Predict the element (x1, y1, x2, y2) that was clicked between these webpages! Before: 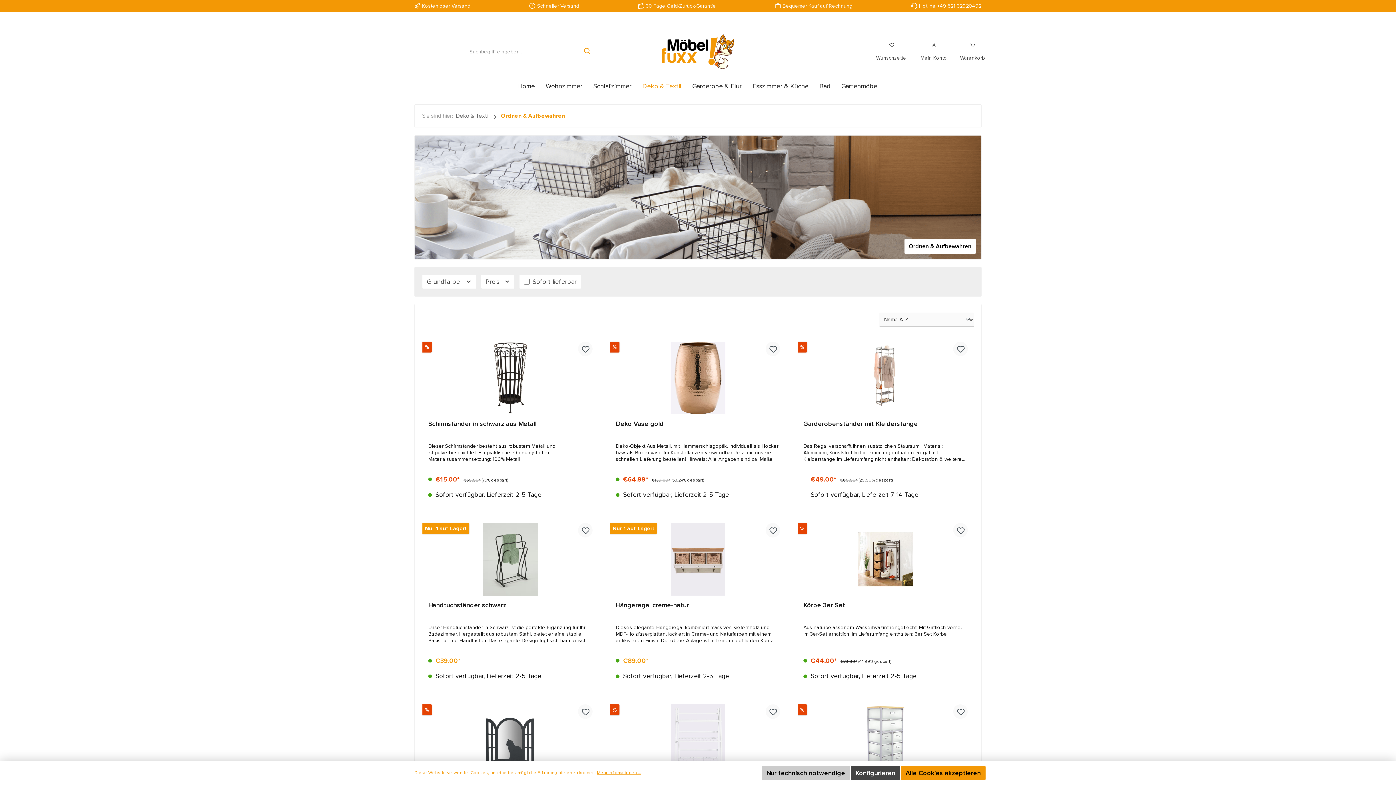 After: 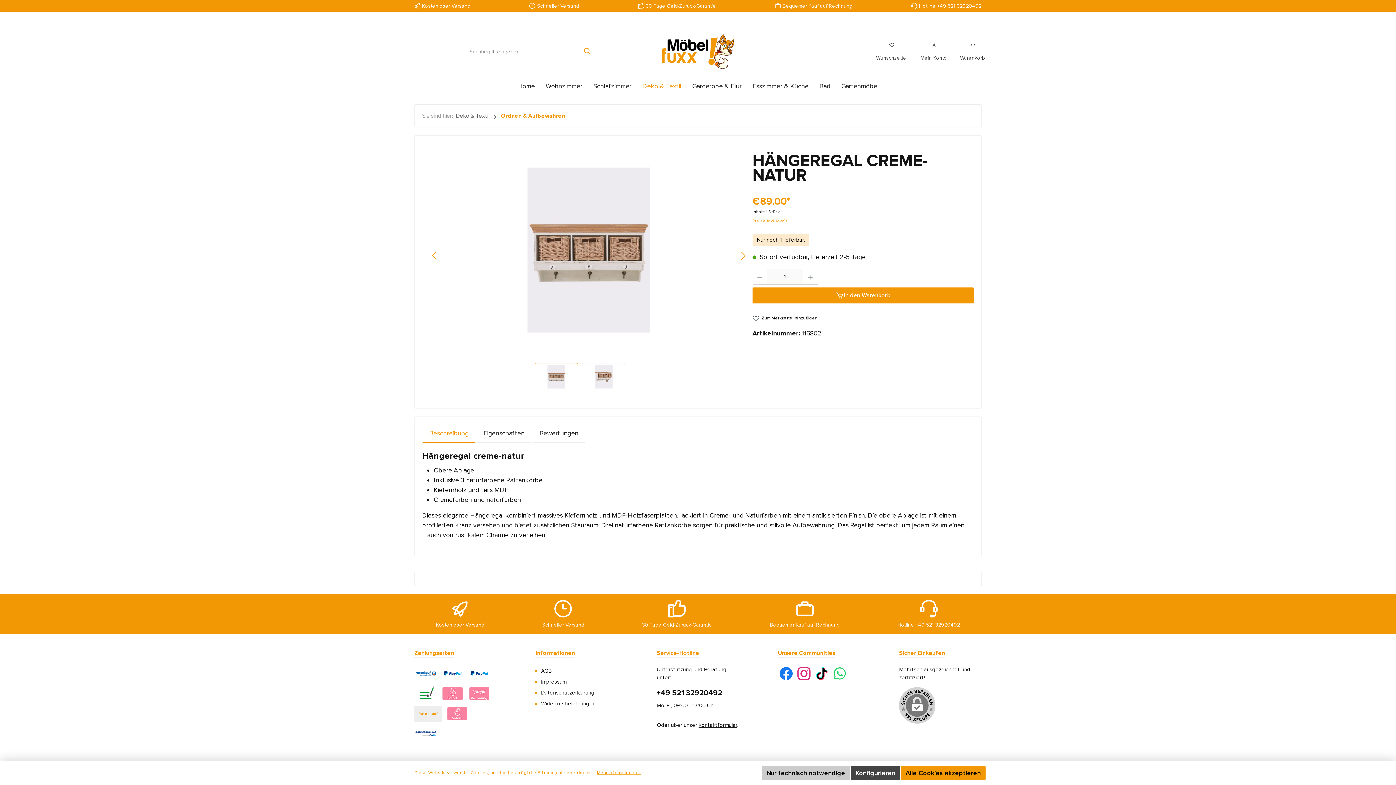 Action: bbox: (615, 601, 780, 617) label: Hängeregal creme-natur